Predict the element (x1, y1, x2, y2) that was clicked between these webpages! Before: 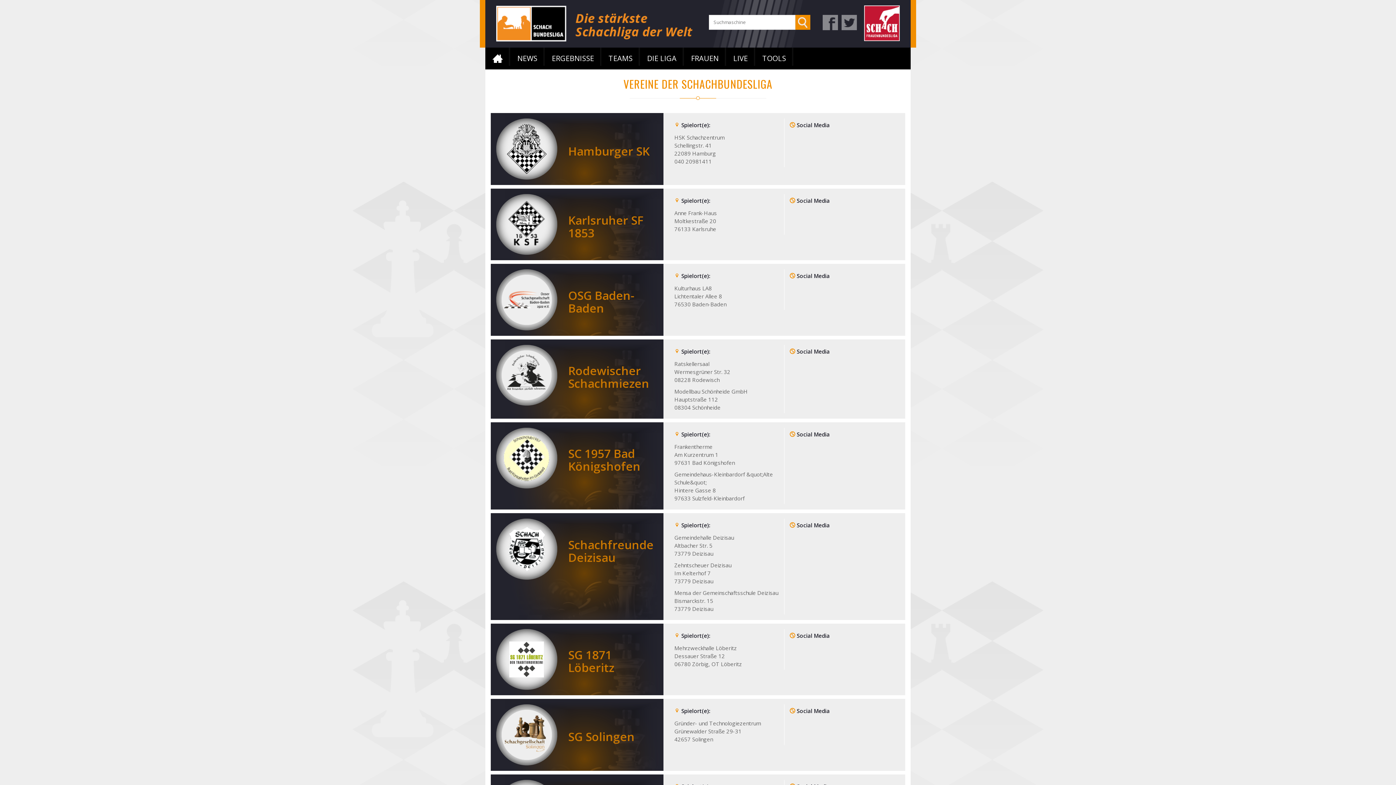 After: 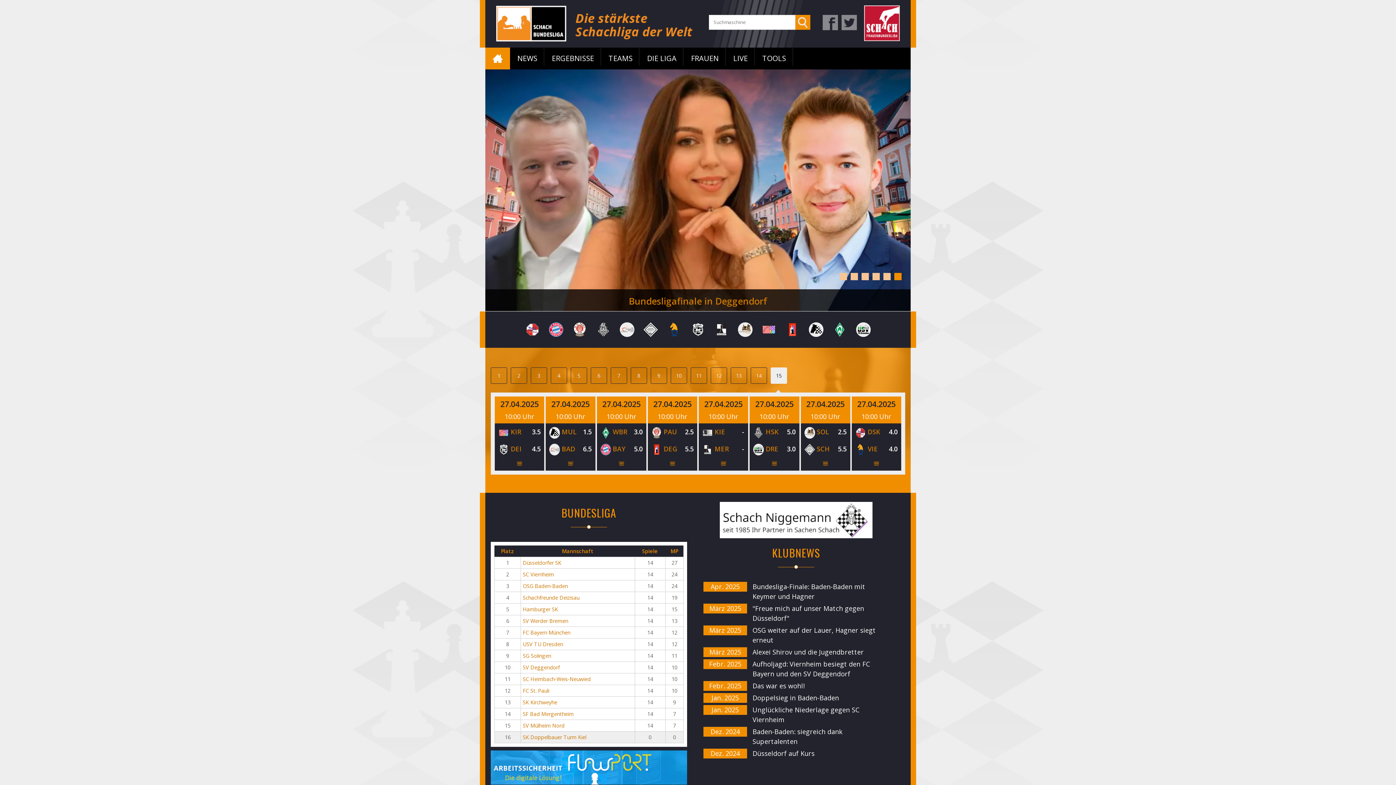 Action: bbox: (496, 18, 692, 27)